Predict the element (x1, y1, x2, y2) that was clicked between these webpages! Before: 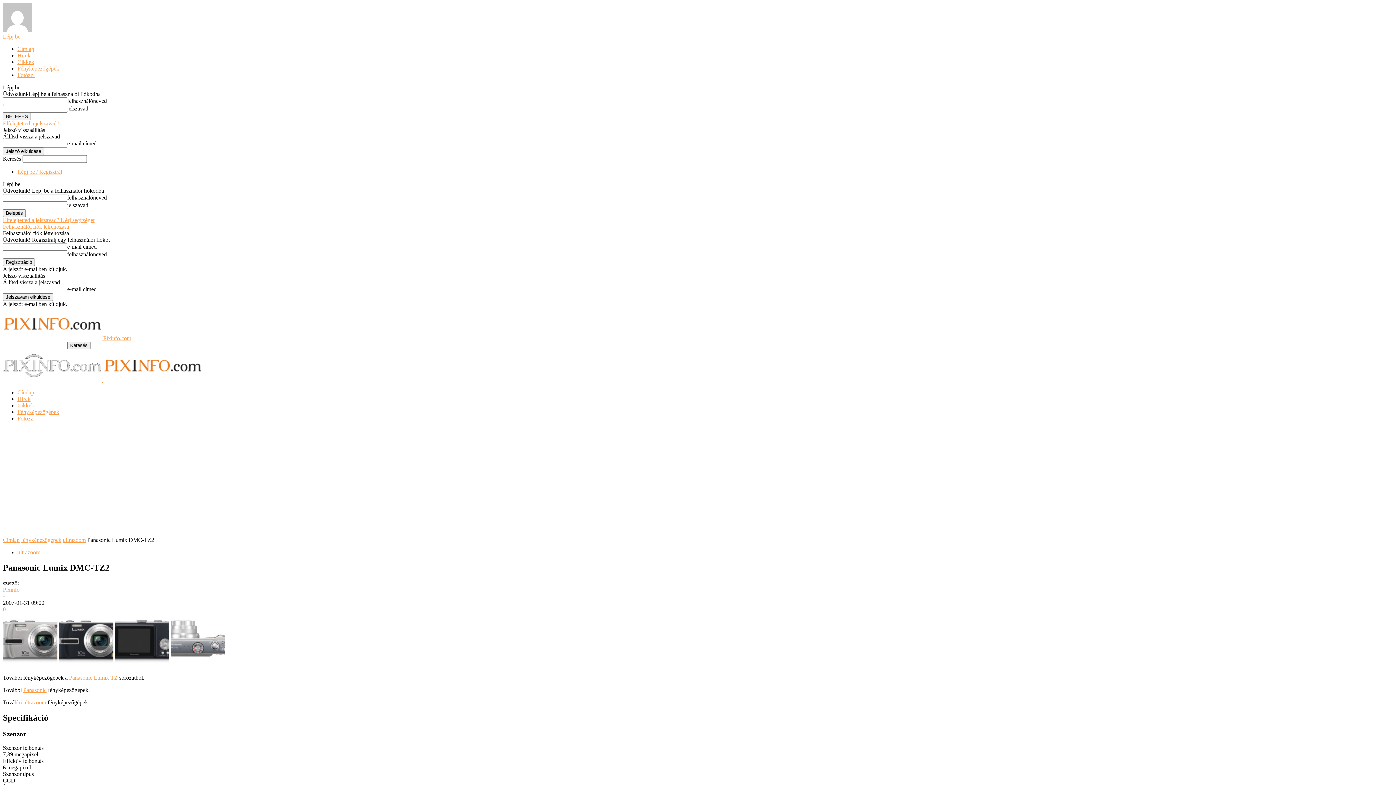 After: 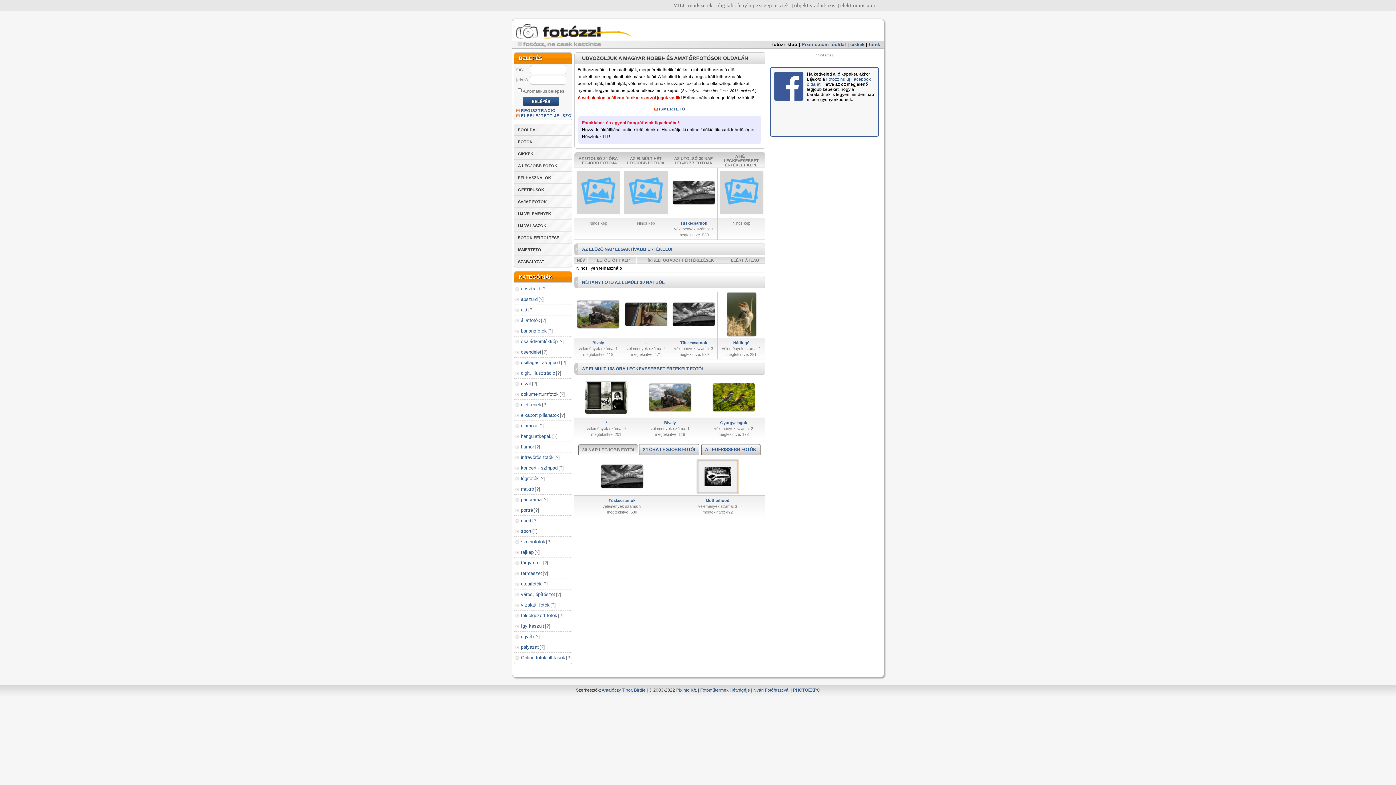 Action: bbox: (17, 72, 34, 78) label: Fotózz!